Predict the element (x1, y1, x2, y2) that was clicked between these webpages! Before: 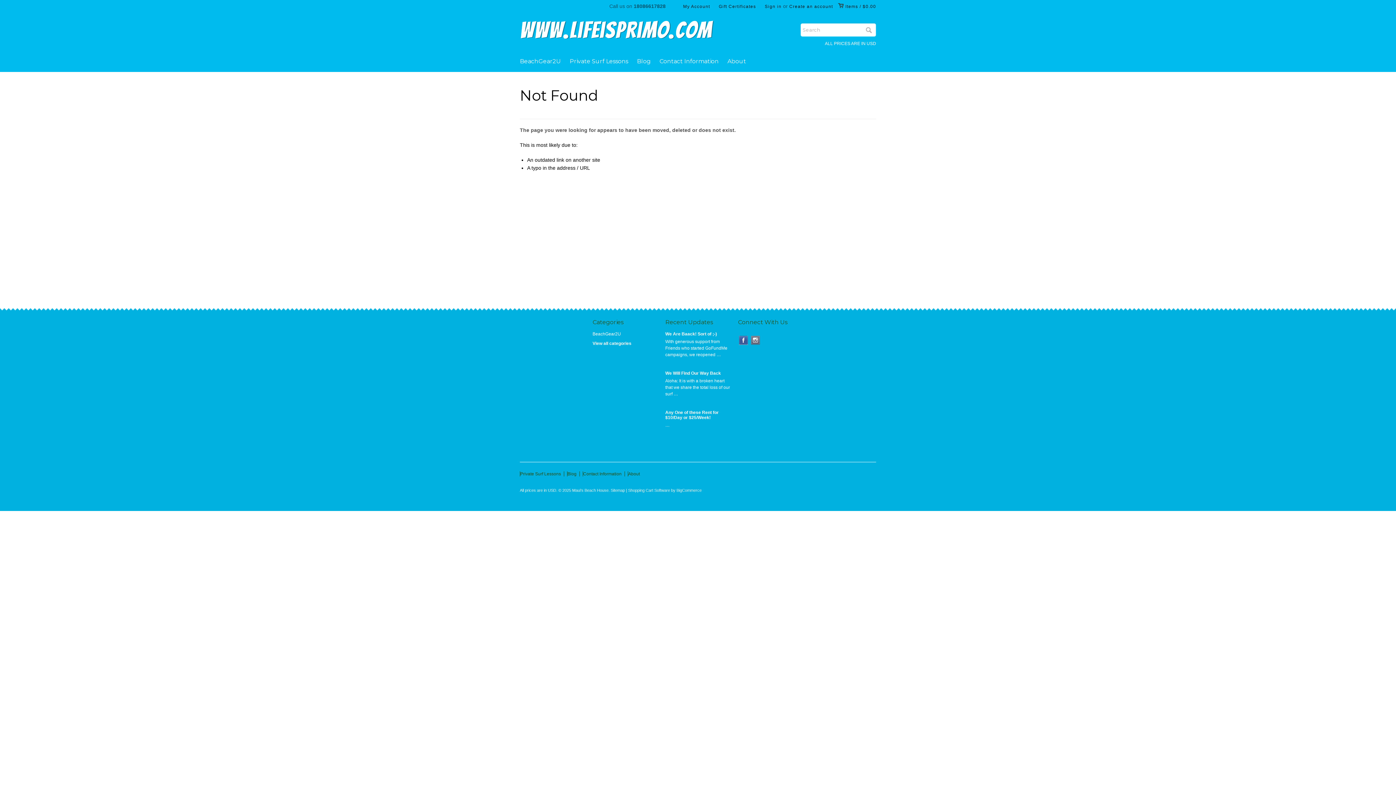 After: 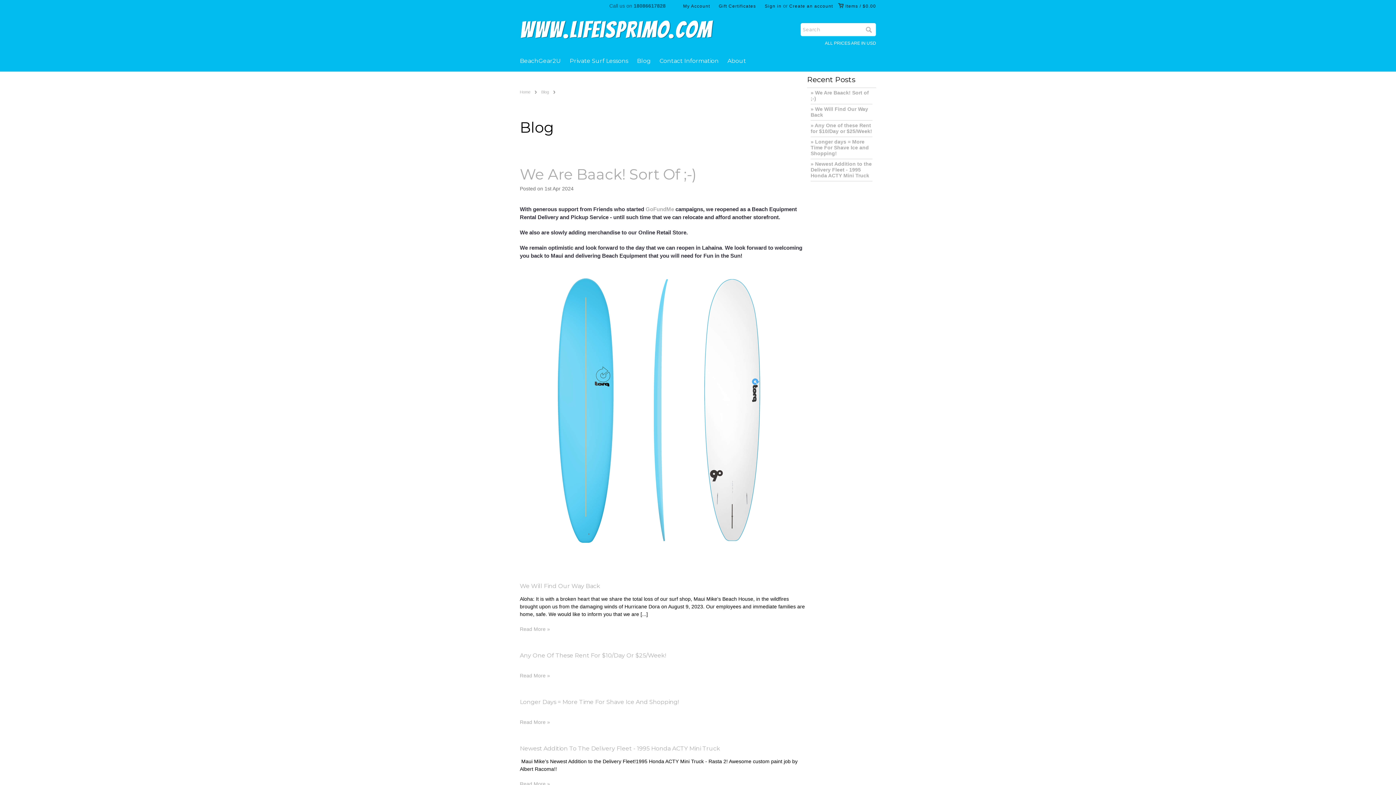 Action: label: Blog bbox: (637, 57, 650, 64)